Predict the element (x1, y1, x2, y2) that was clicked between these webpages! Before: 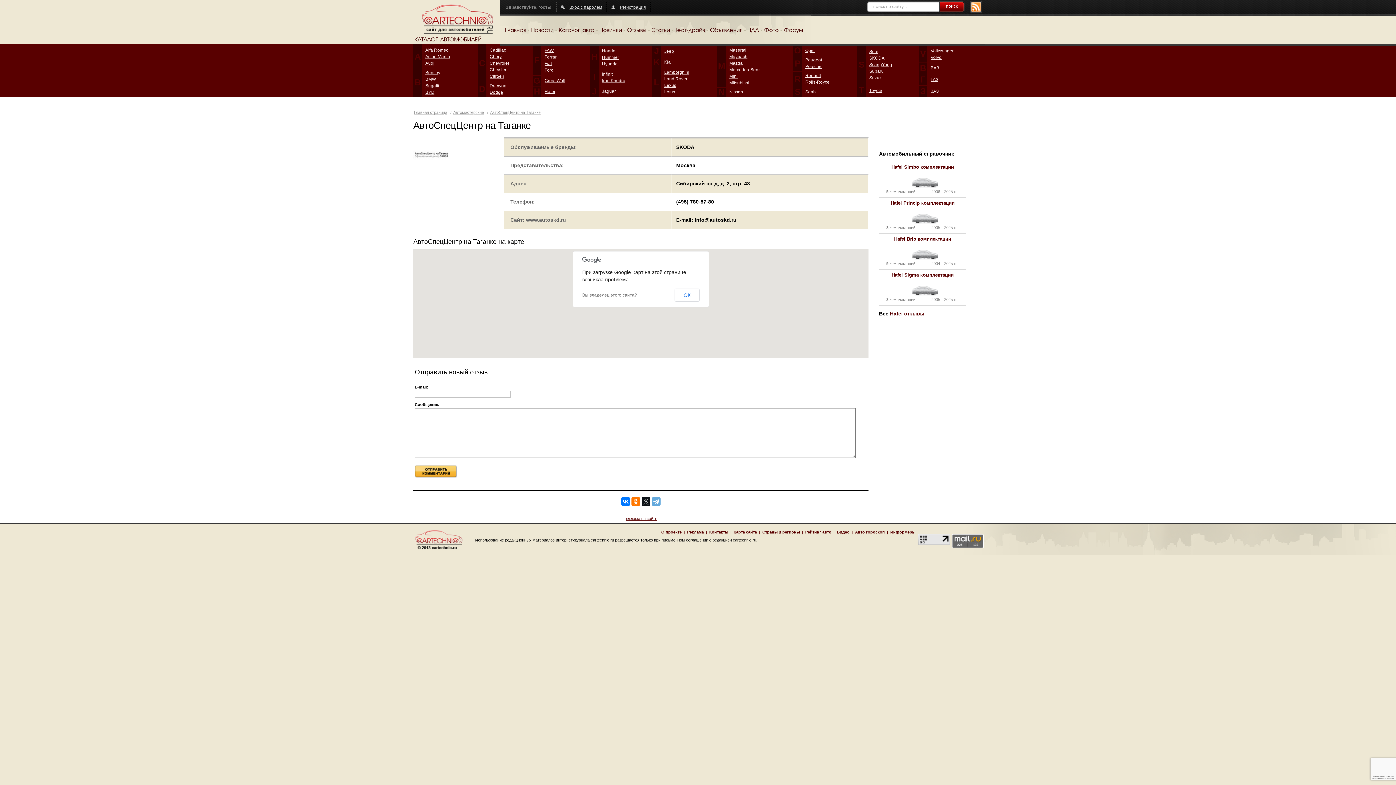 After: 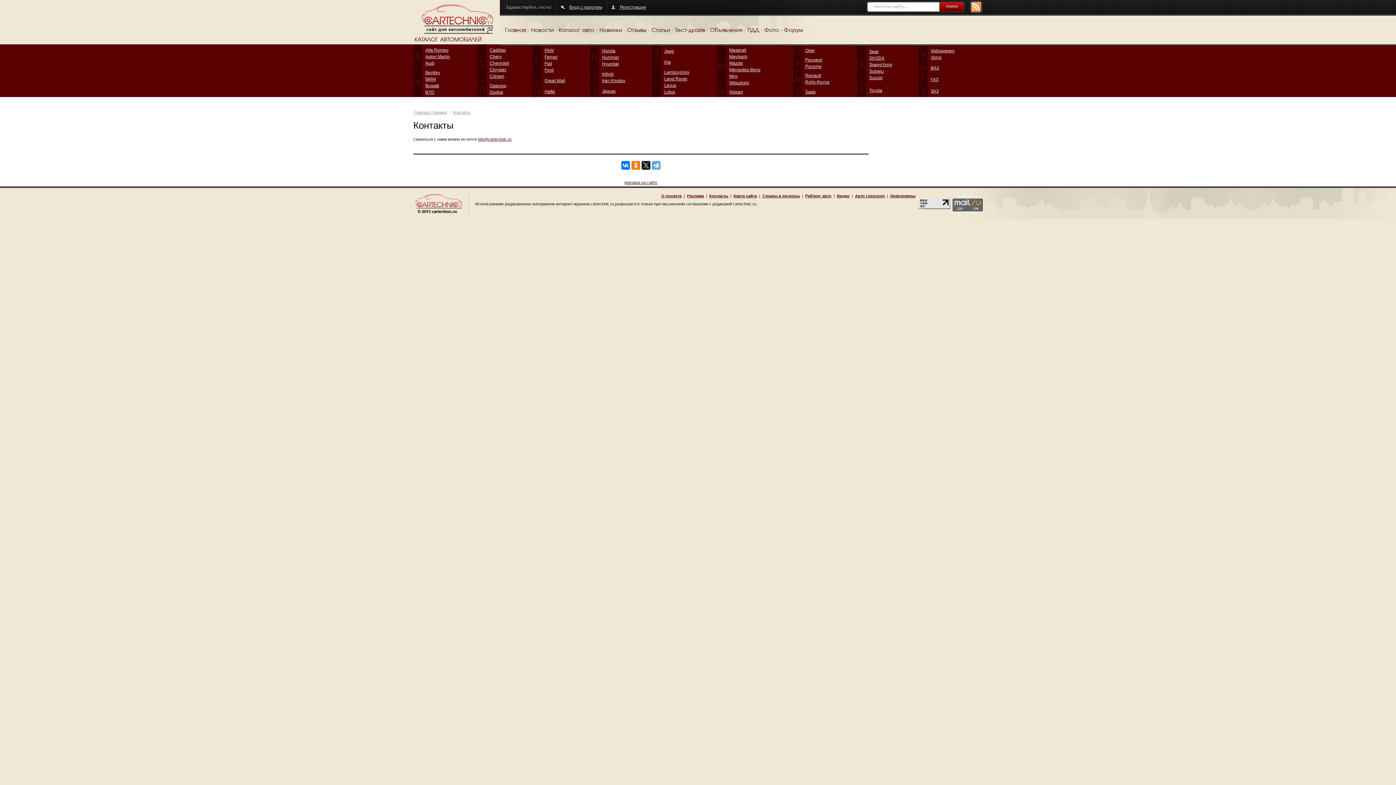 Action: label: Контакты bbox: (709, 530, 728, 534)